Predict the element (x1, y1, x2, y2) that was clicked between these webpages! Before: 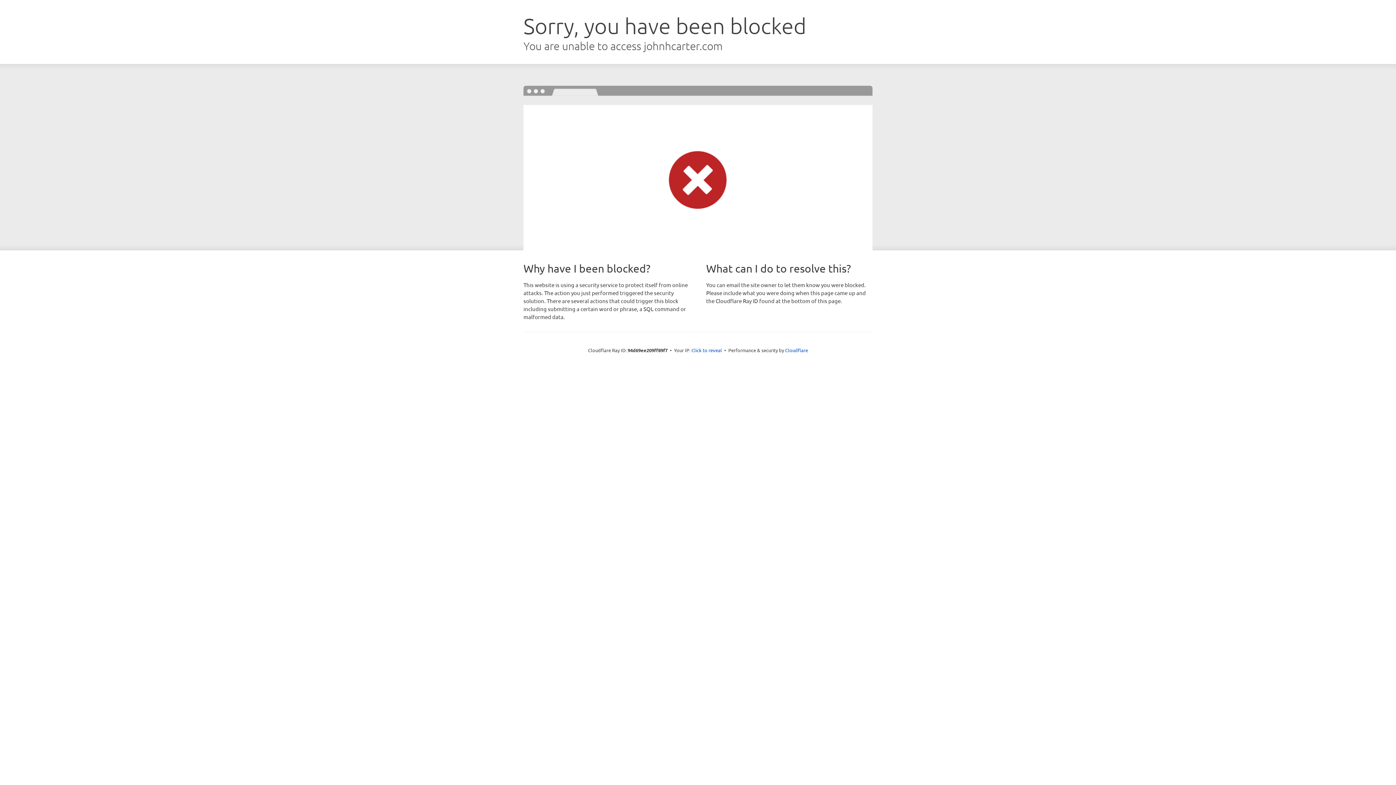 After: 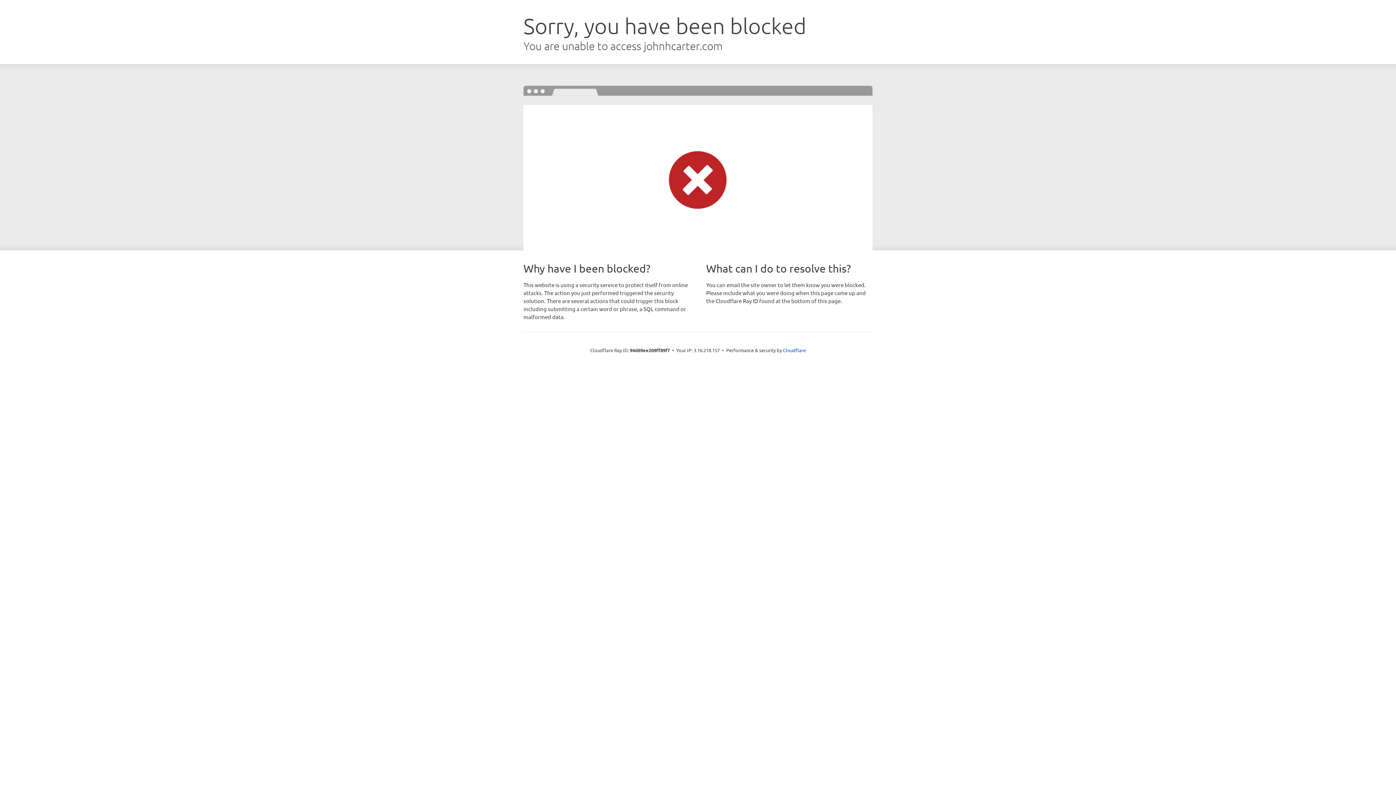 Action: bbox: (691, 346, 722, 353) label: Click to reveal